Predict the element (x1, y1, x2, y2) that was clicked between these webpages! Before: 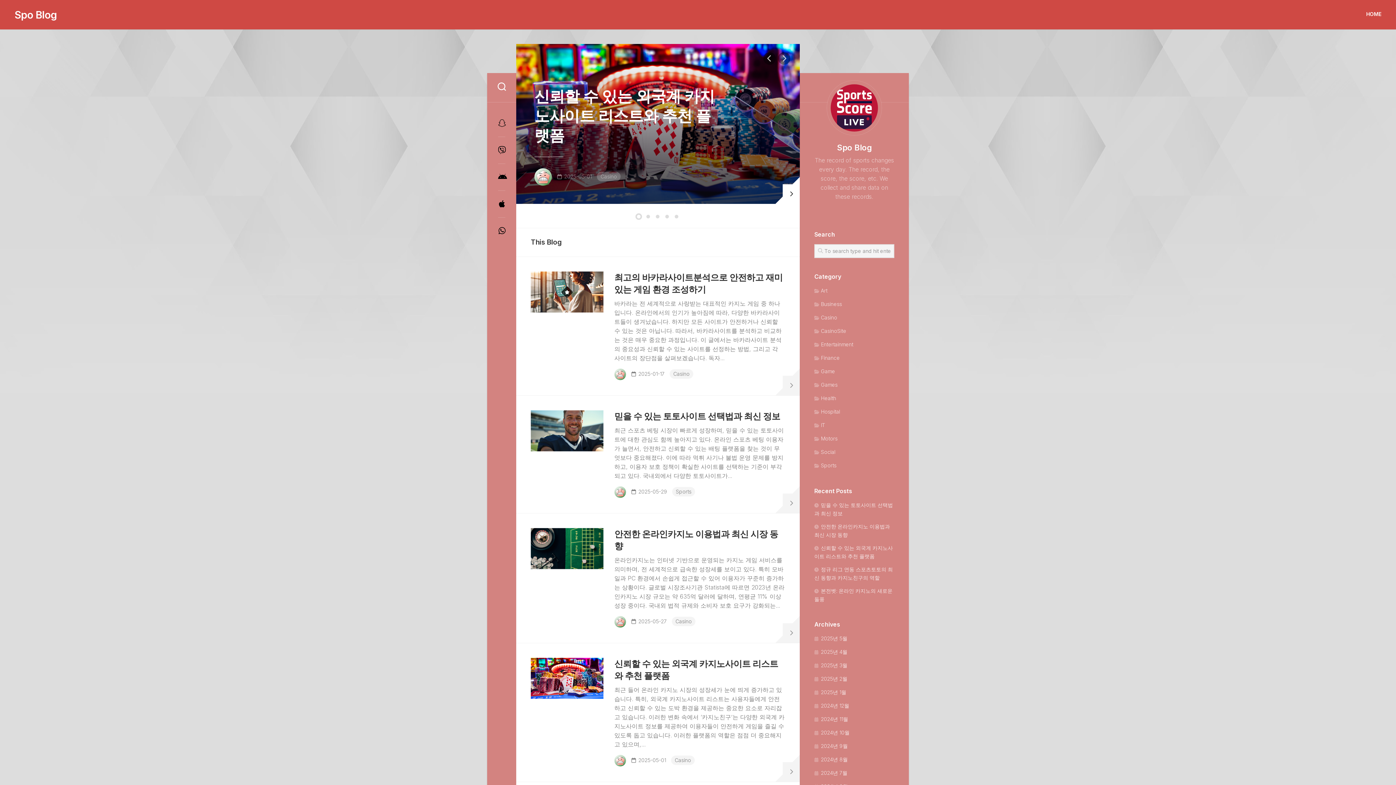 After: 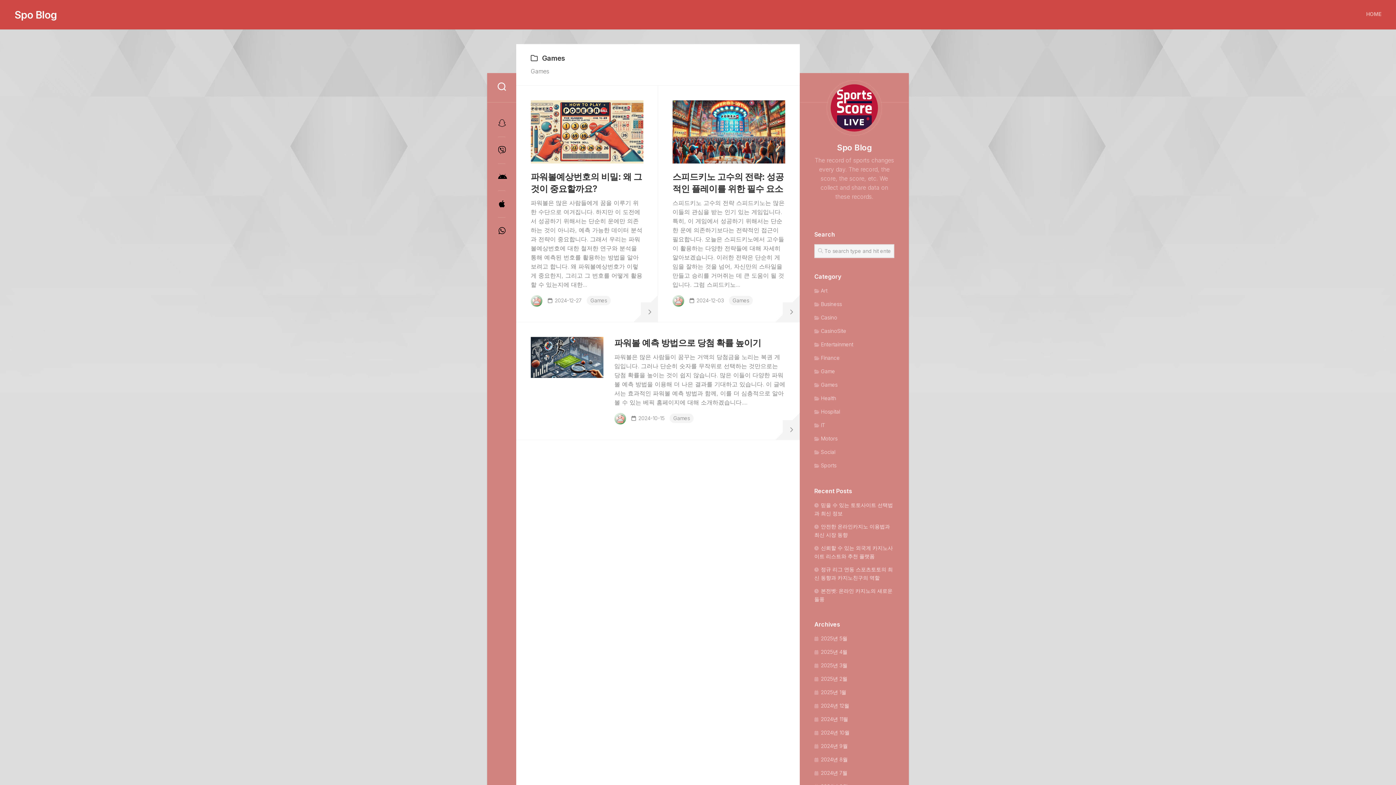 Action: label: Games bbox: (814, 381, 837, 388)